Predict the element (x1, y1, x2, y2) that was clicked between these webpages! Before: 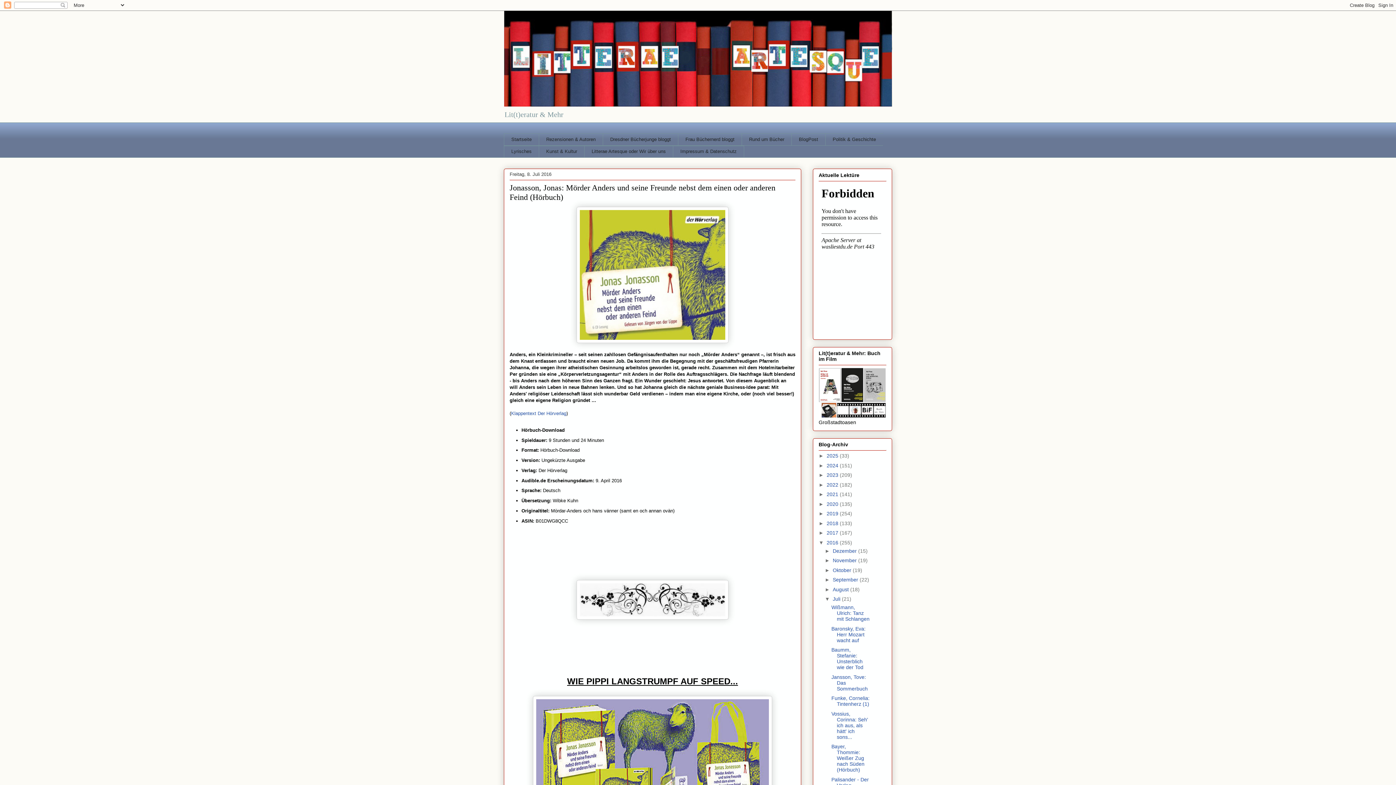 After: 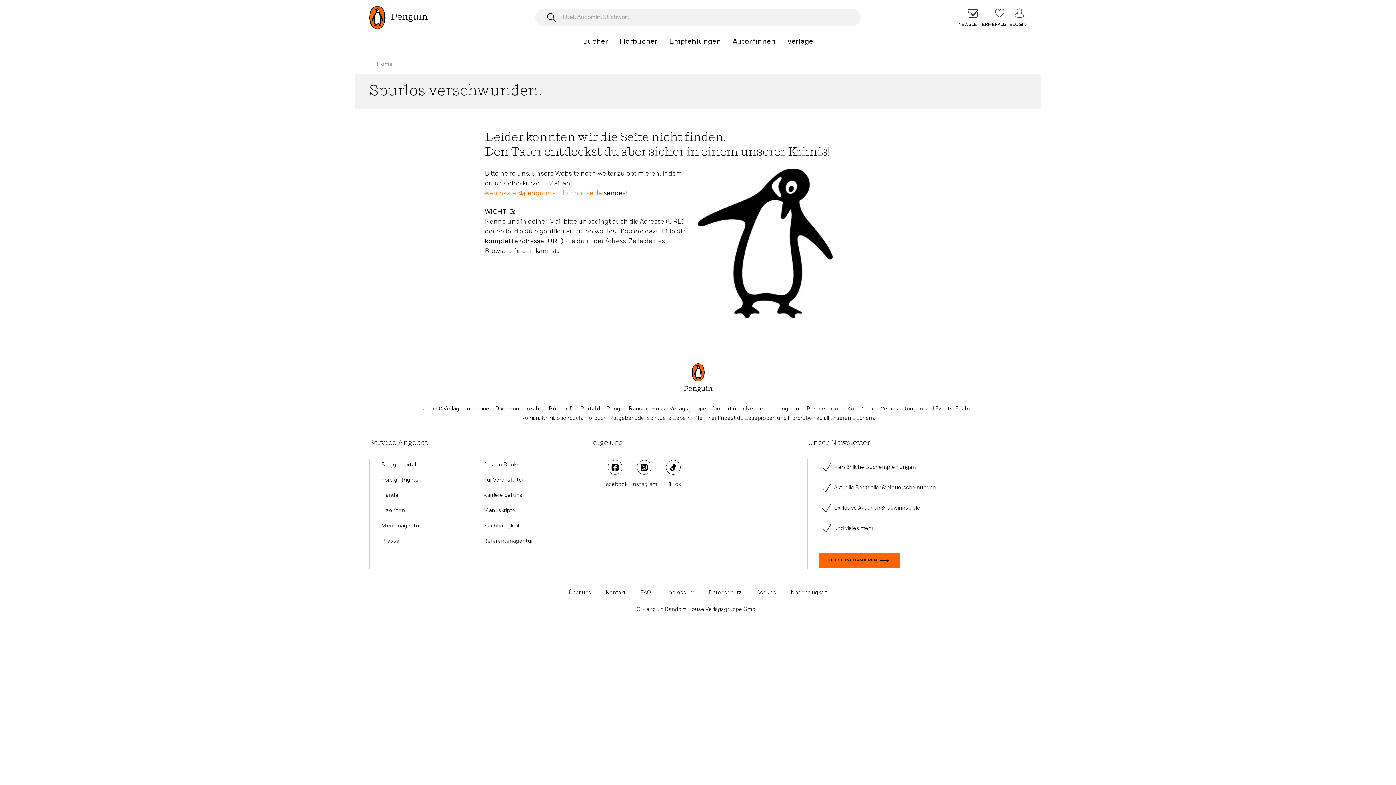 Action: bbox: (511, 410, 566, 416) label: Klappentext Der Hörverlag